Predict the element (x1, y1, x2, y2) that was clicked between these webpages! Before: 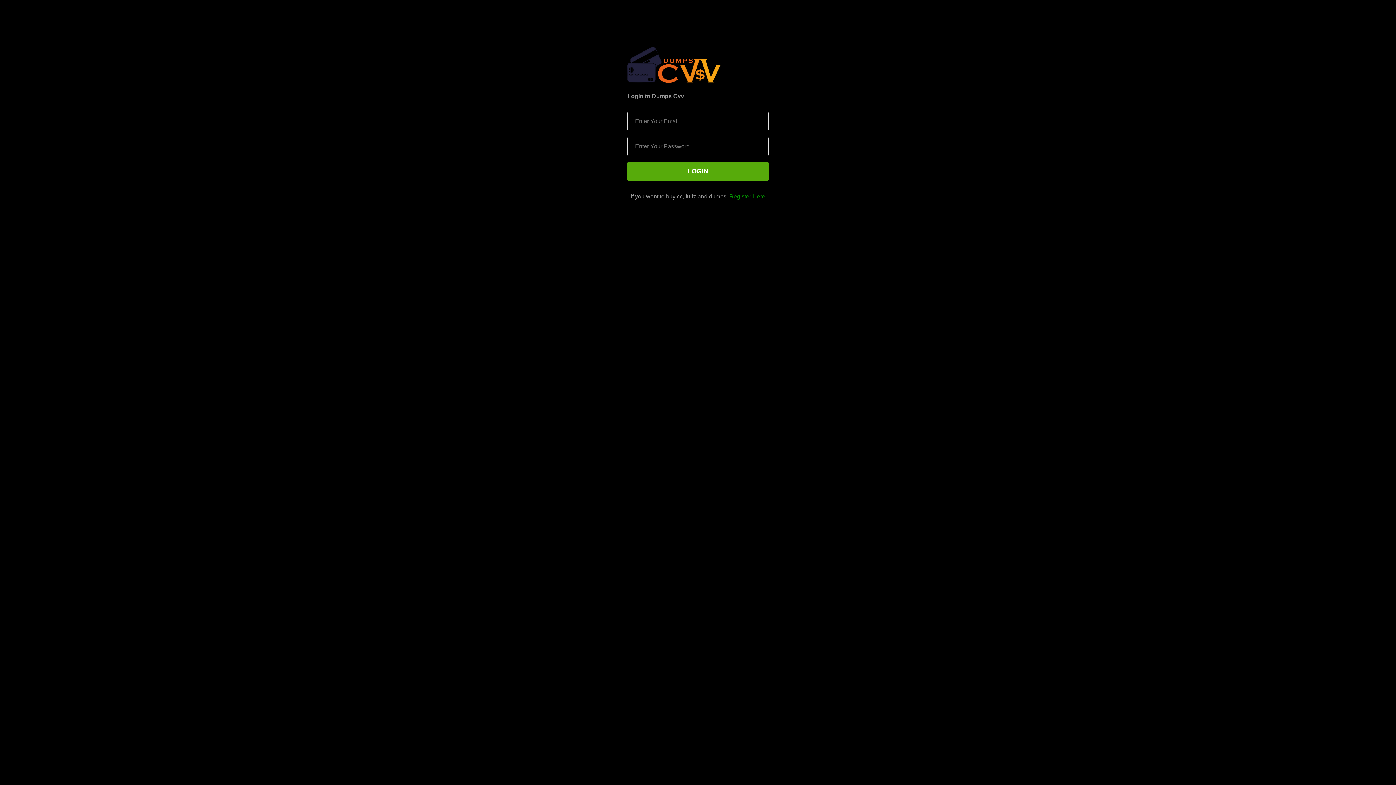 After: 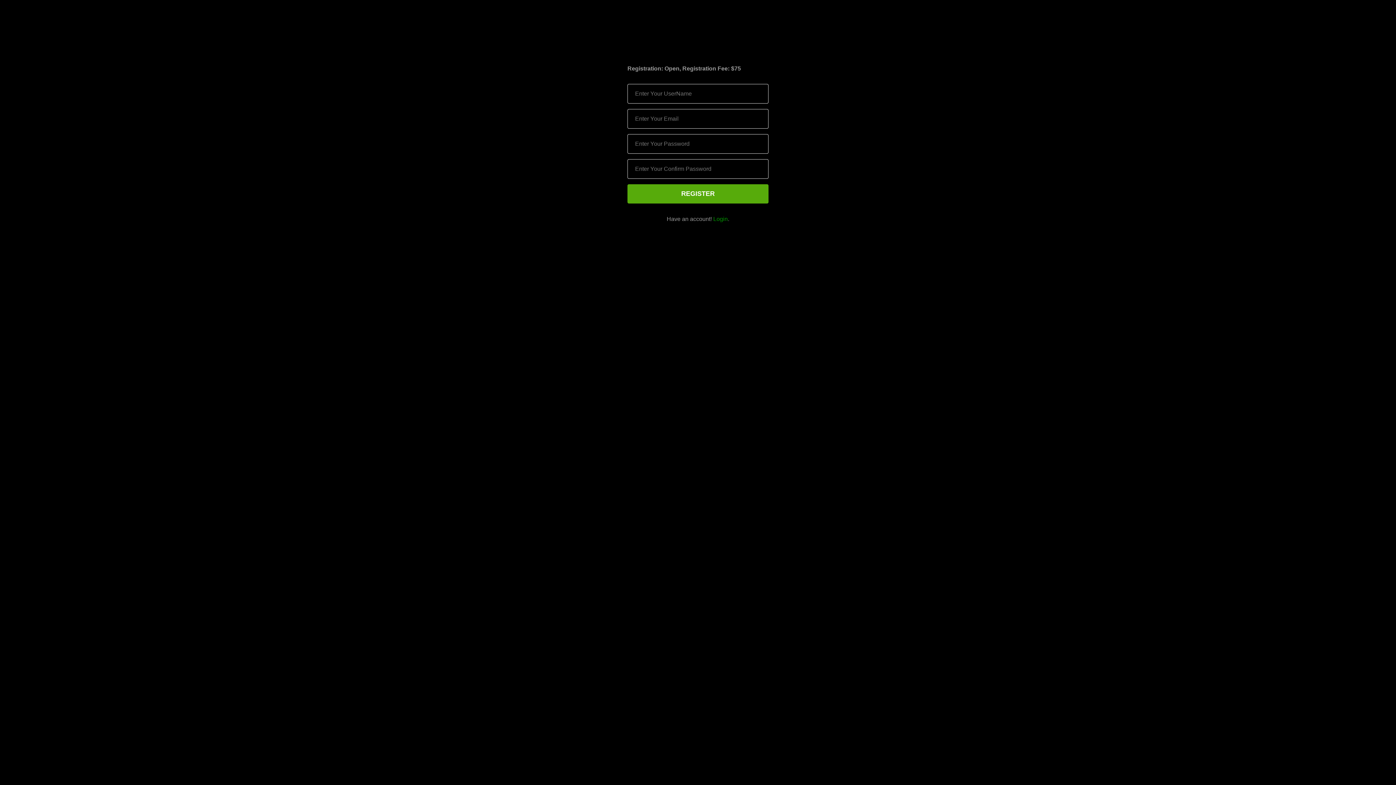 Action: bbox: (729, 193, 765, 199) label: Register Here